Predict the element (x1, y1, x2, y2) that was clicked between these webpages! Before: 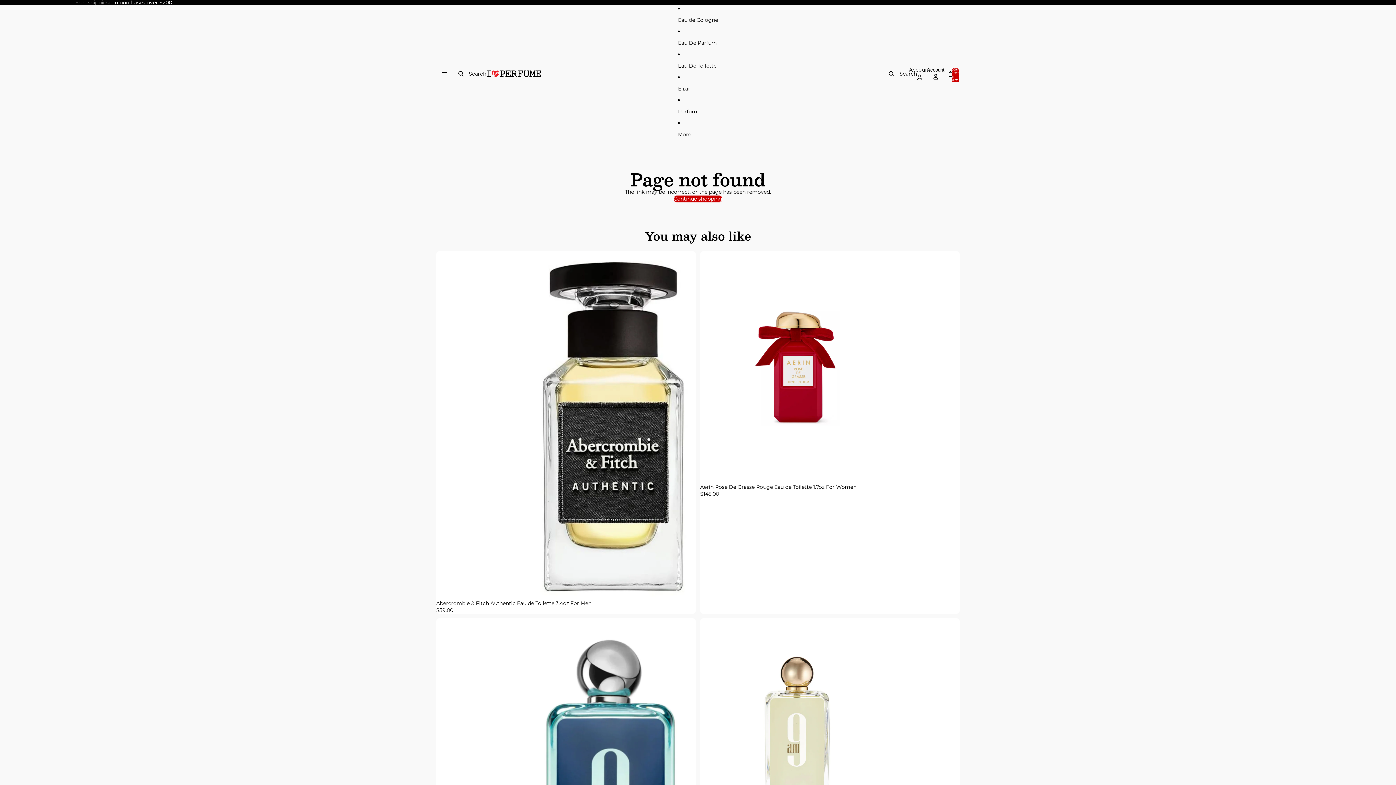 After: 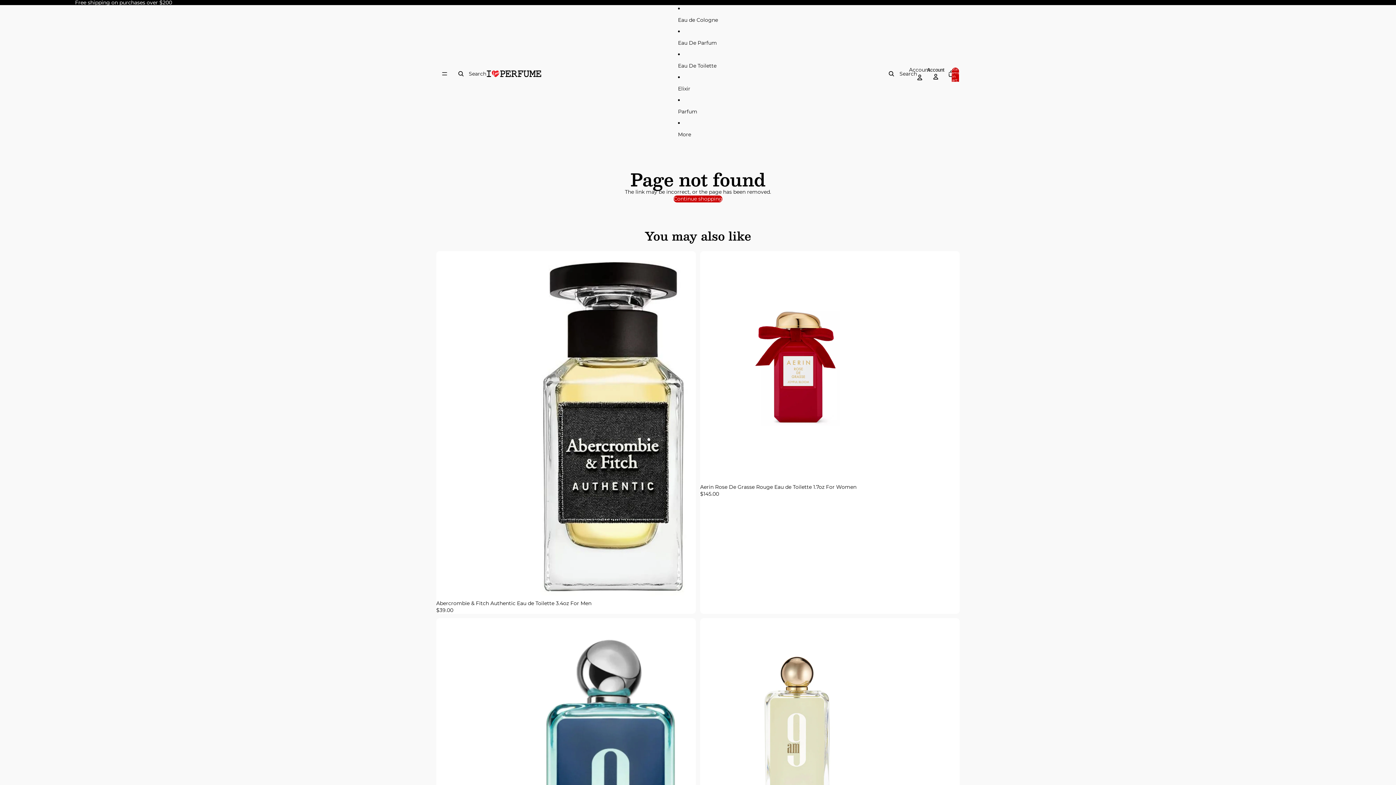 Action: label: Free shipping on purchases over $200 bbox: (0, 0, 247, 5)